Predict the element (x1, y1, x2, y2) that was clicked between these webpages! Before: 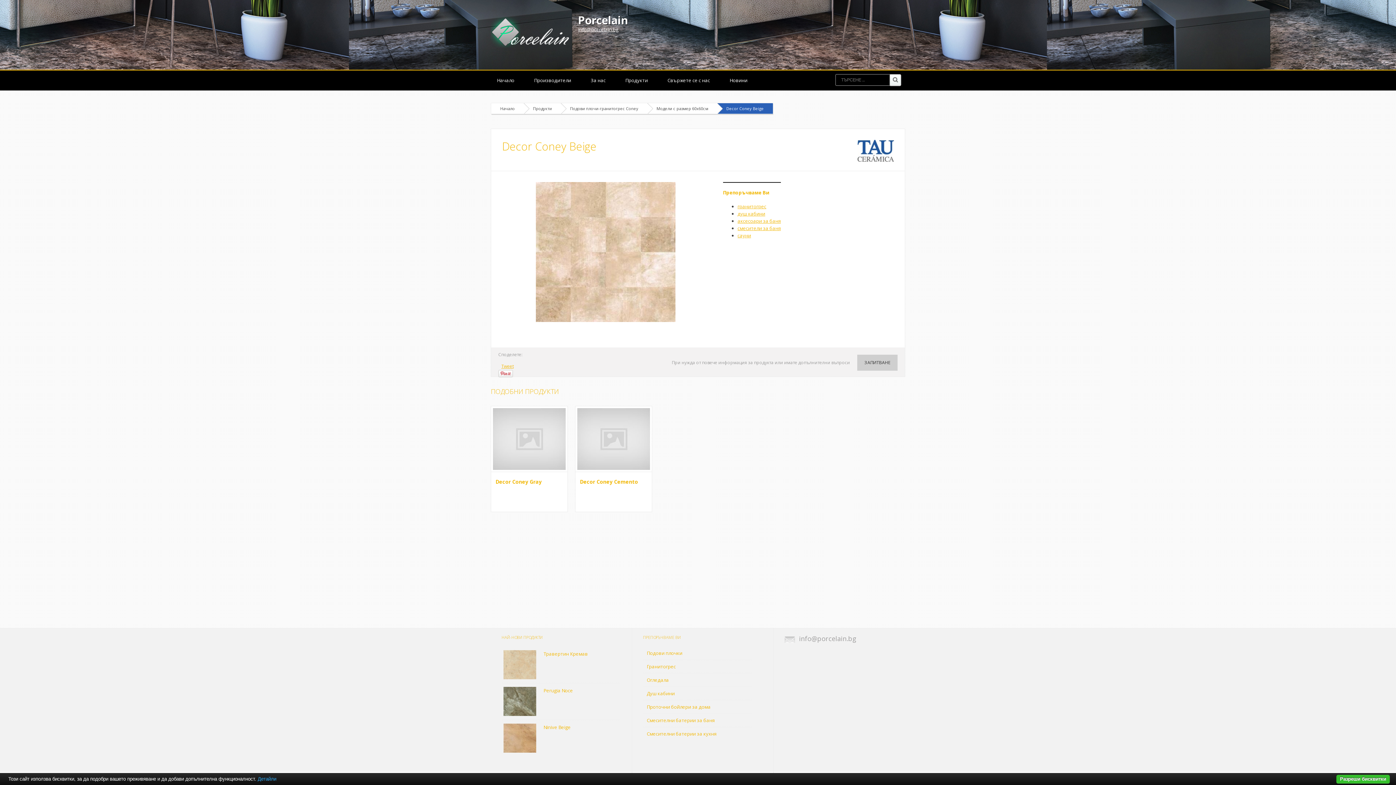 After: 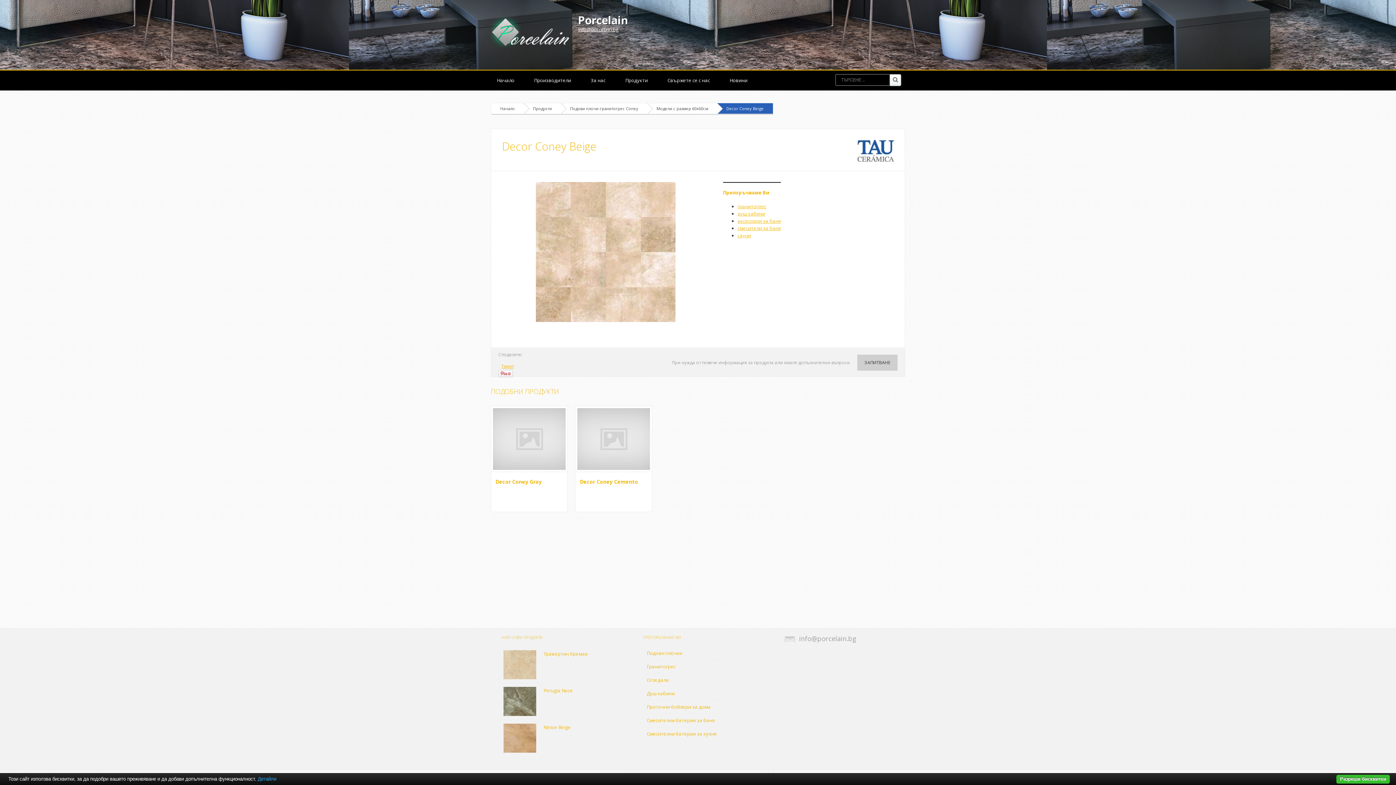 Action: bbox: (501, 363, 513, 369) label: Tweet